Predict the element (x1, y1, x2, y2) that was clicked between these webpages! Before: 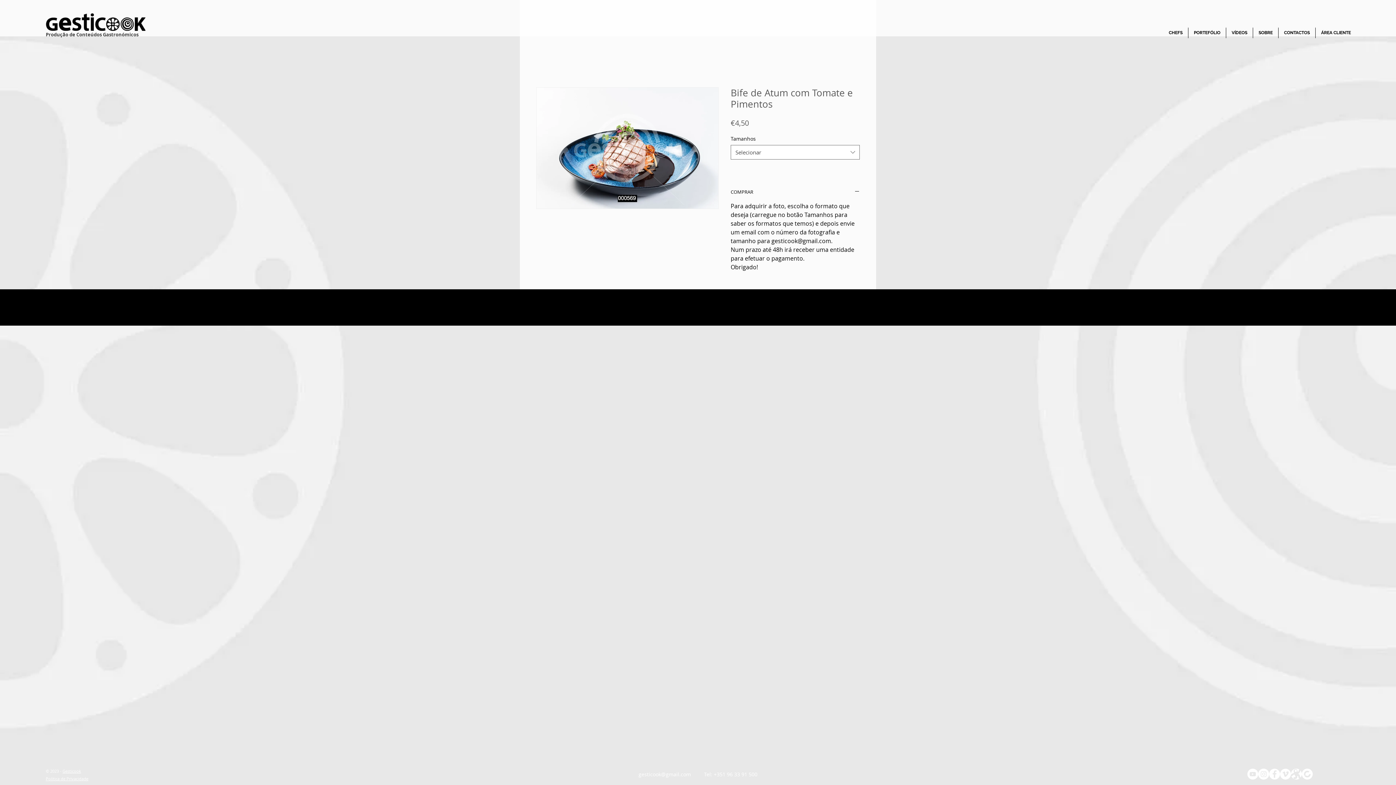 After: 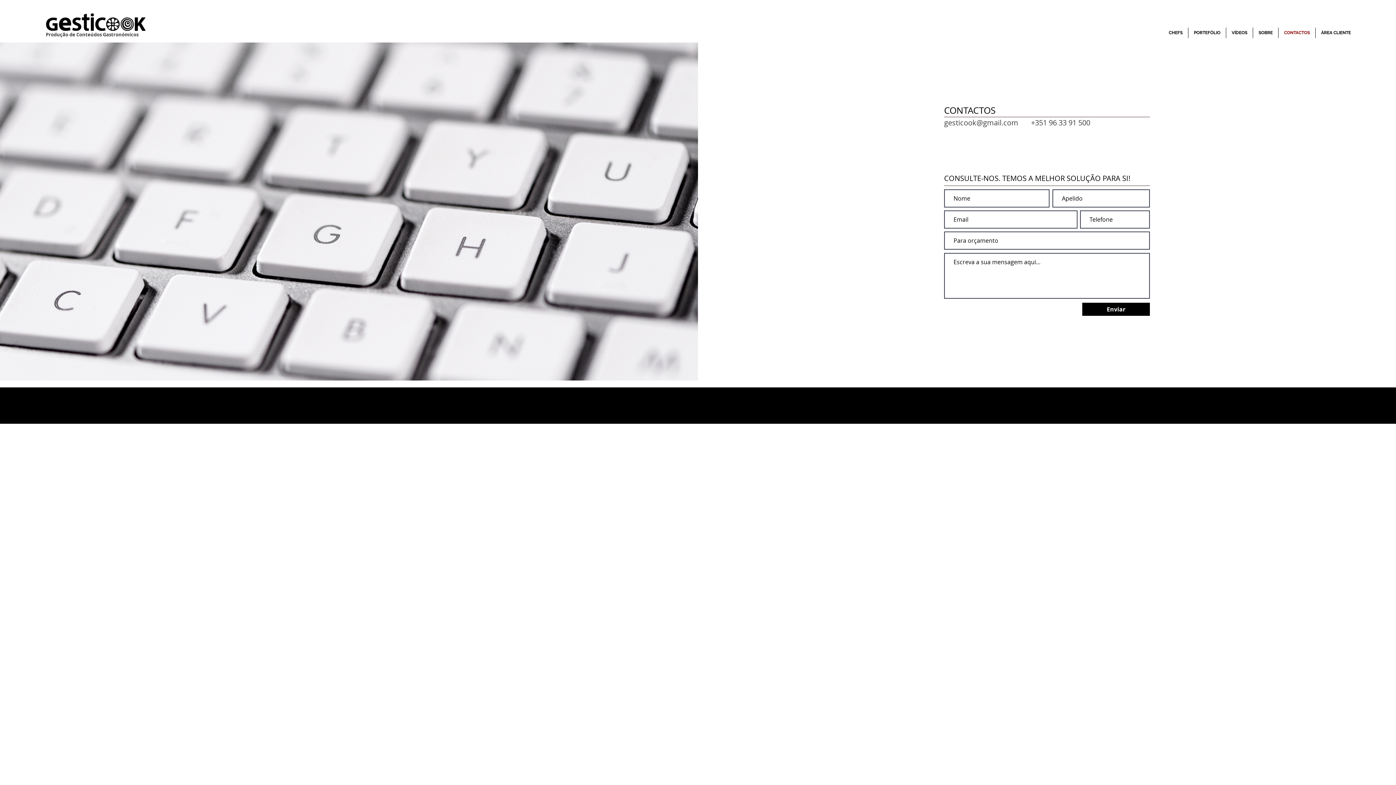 Action: label: CONTACTOS bbox: (1278, 27, 1315, 38)